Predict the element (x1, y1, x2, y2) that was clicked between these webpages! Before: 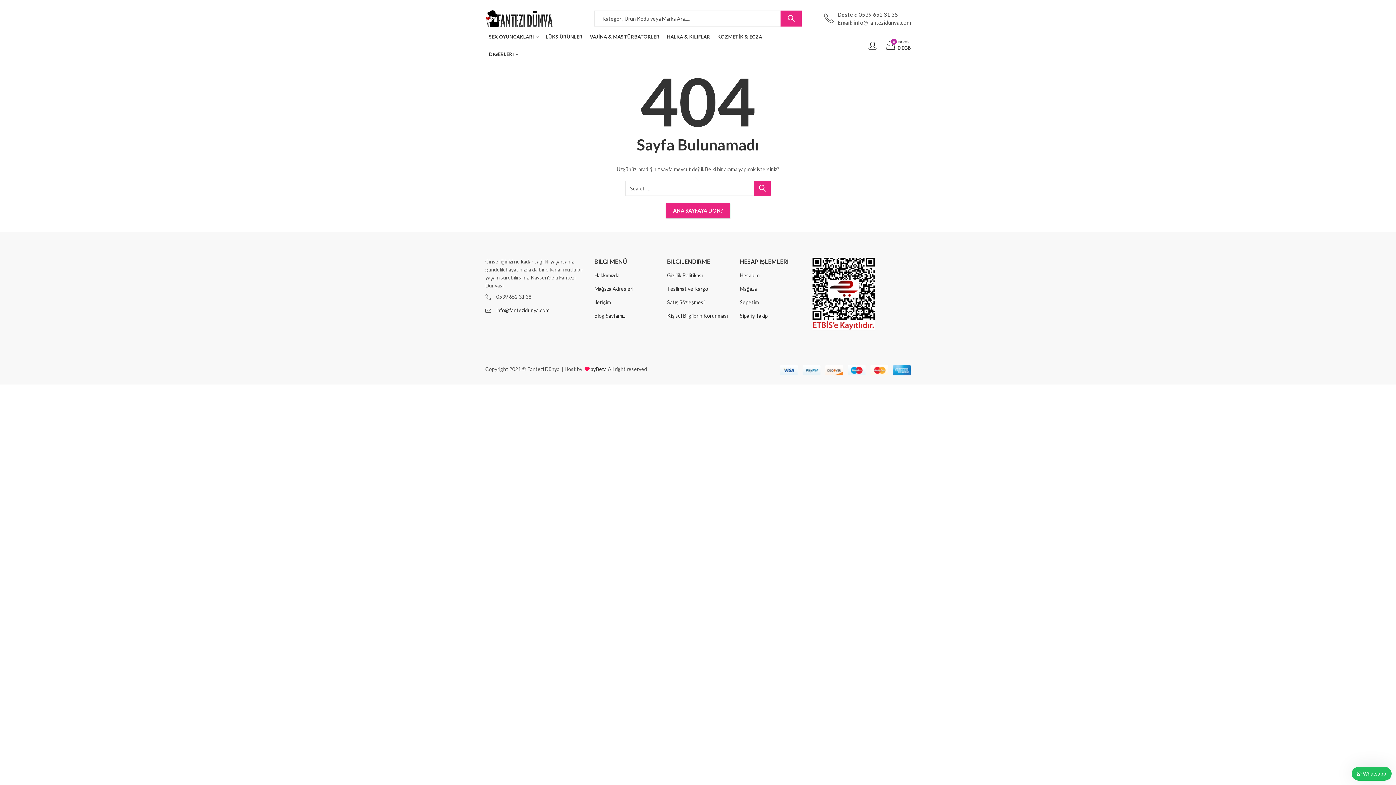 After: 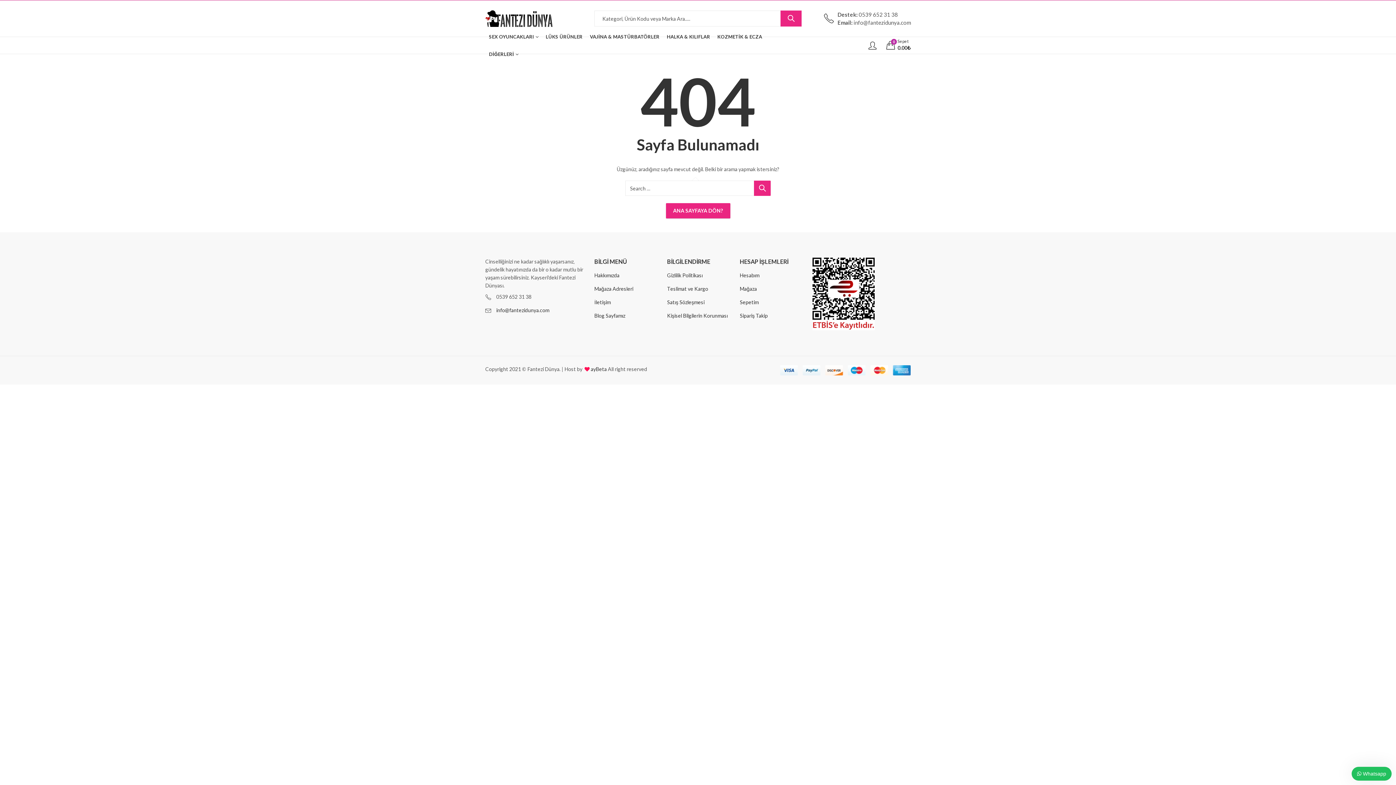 Action: bbox: (667, 272, 702, 278) label: Gizlilik Politikası